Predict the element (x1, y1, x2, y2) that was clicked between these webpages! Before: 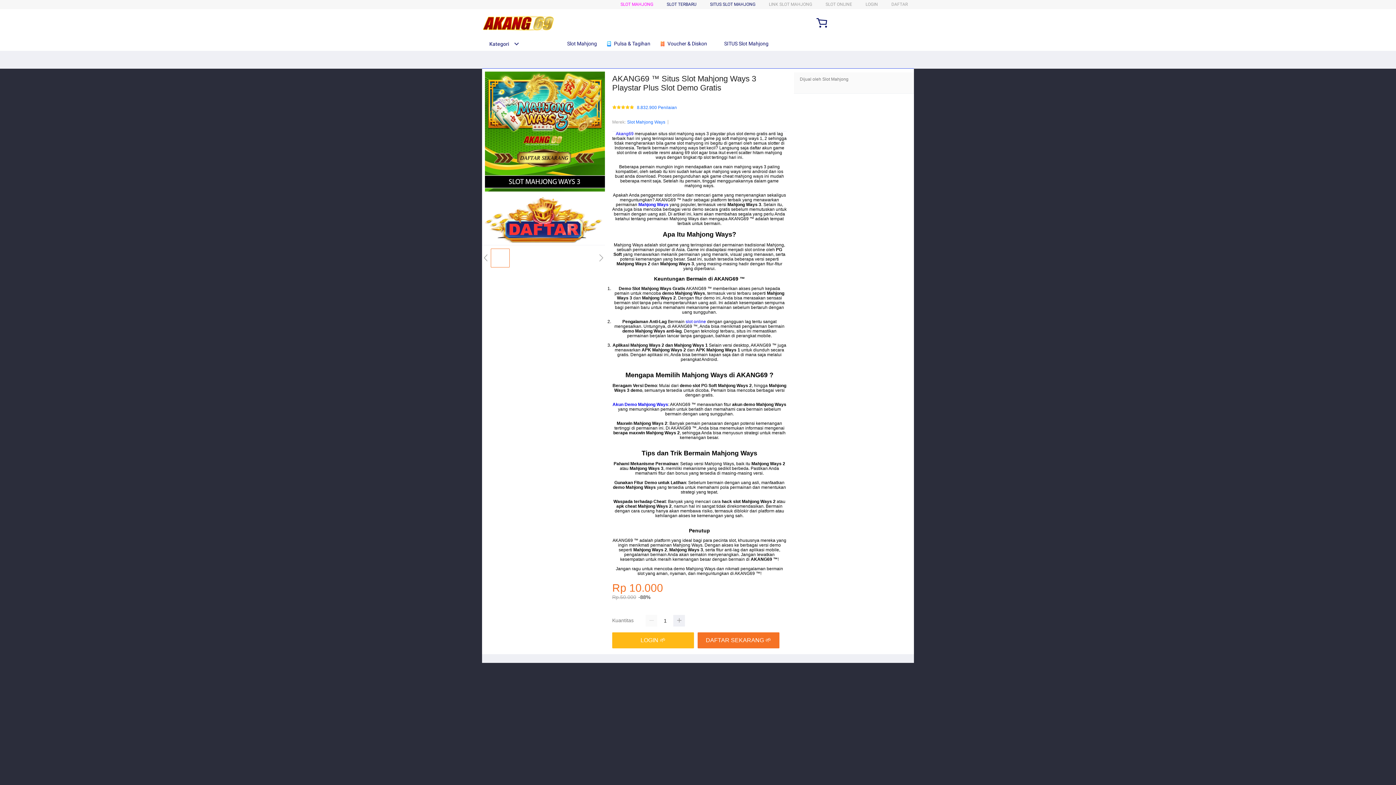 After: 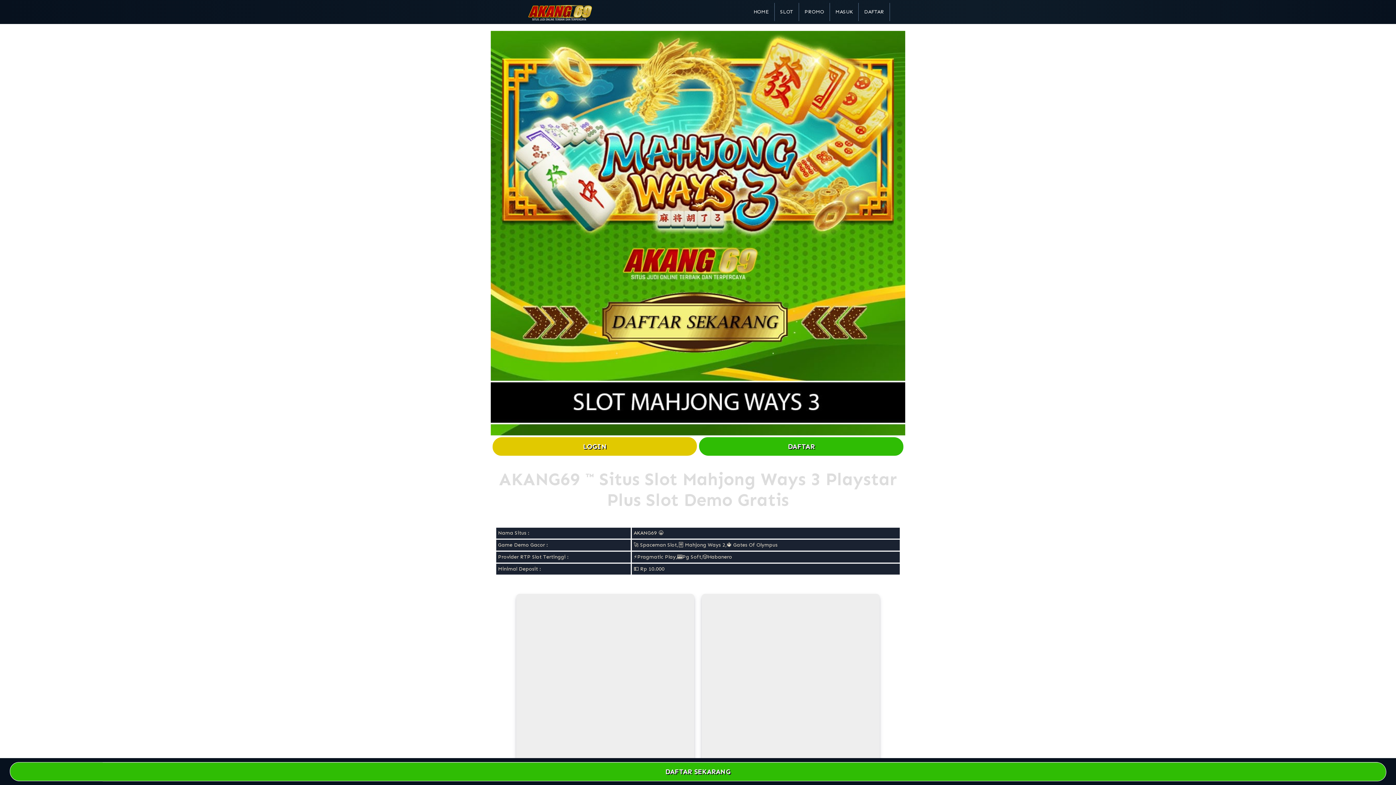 Action: bbox: (612, 632, 697, 648) label: LOGIN 🌱